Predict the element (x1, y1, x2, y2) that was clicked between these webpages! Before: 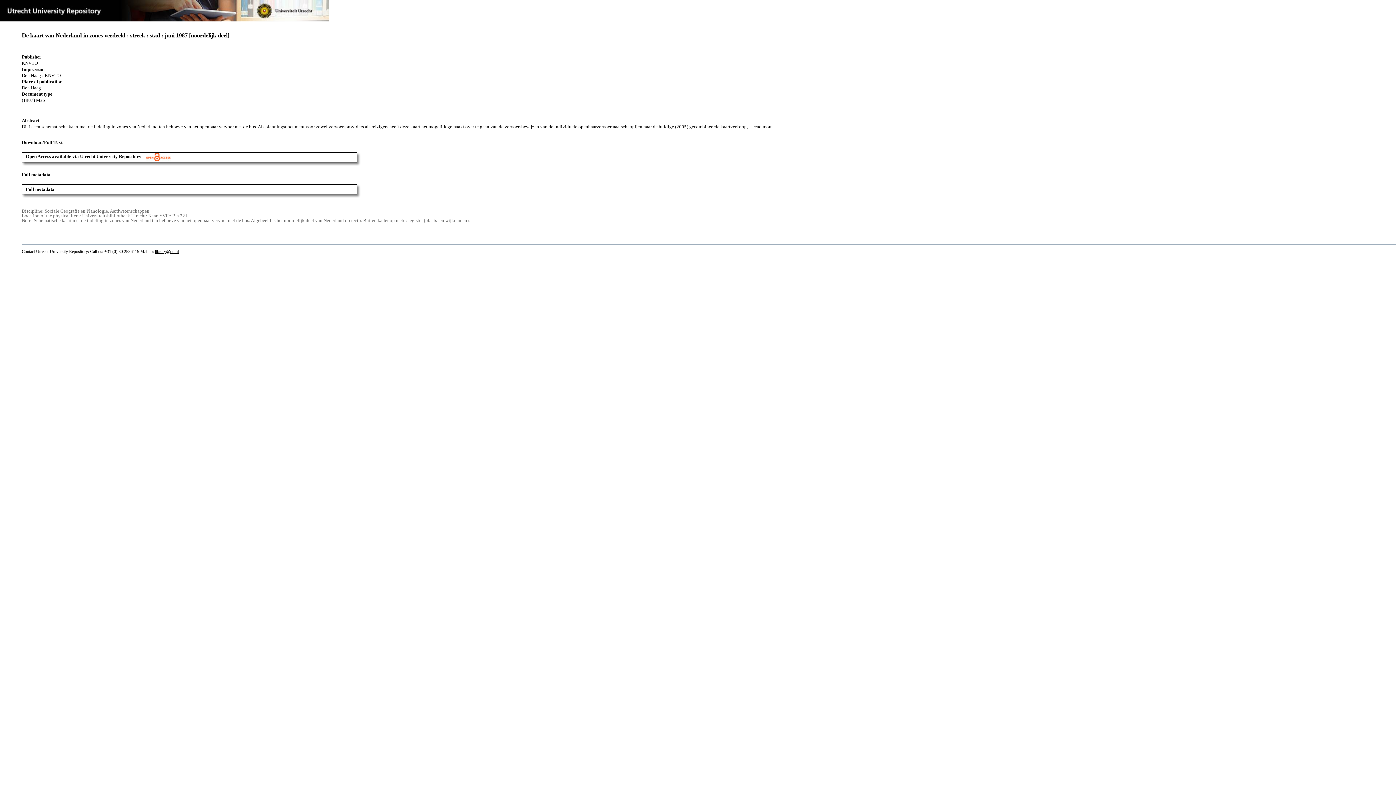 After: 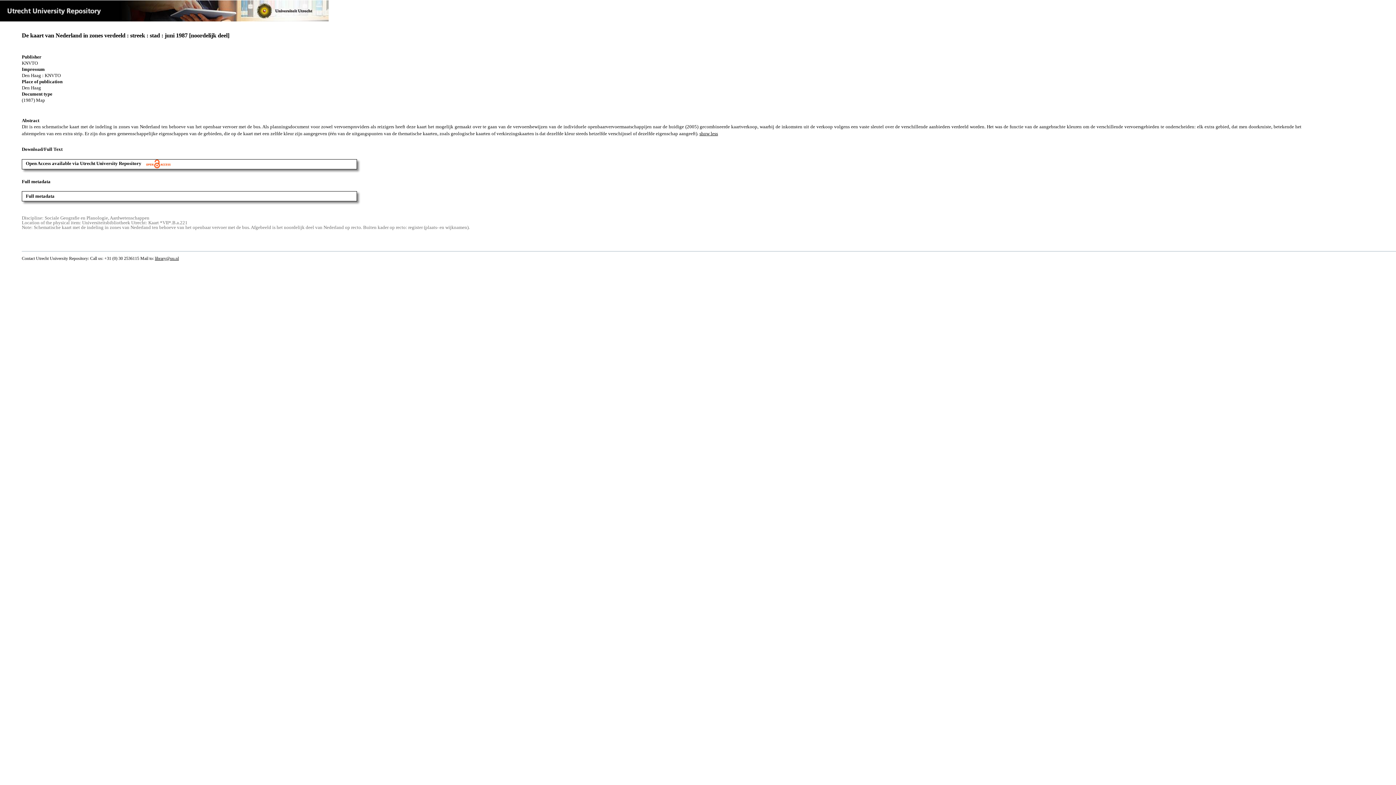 Action: bbox: (749, 124, 772, 129) label: ... read more